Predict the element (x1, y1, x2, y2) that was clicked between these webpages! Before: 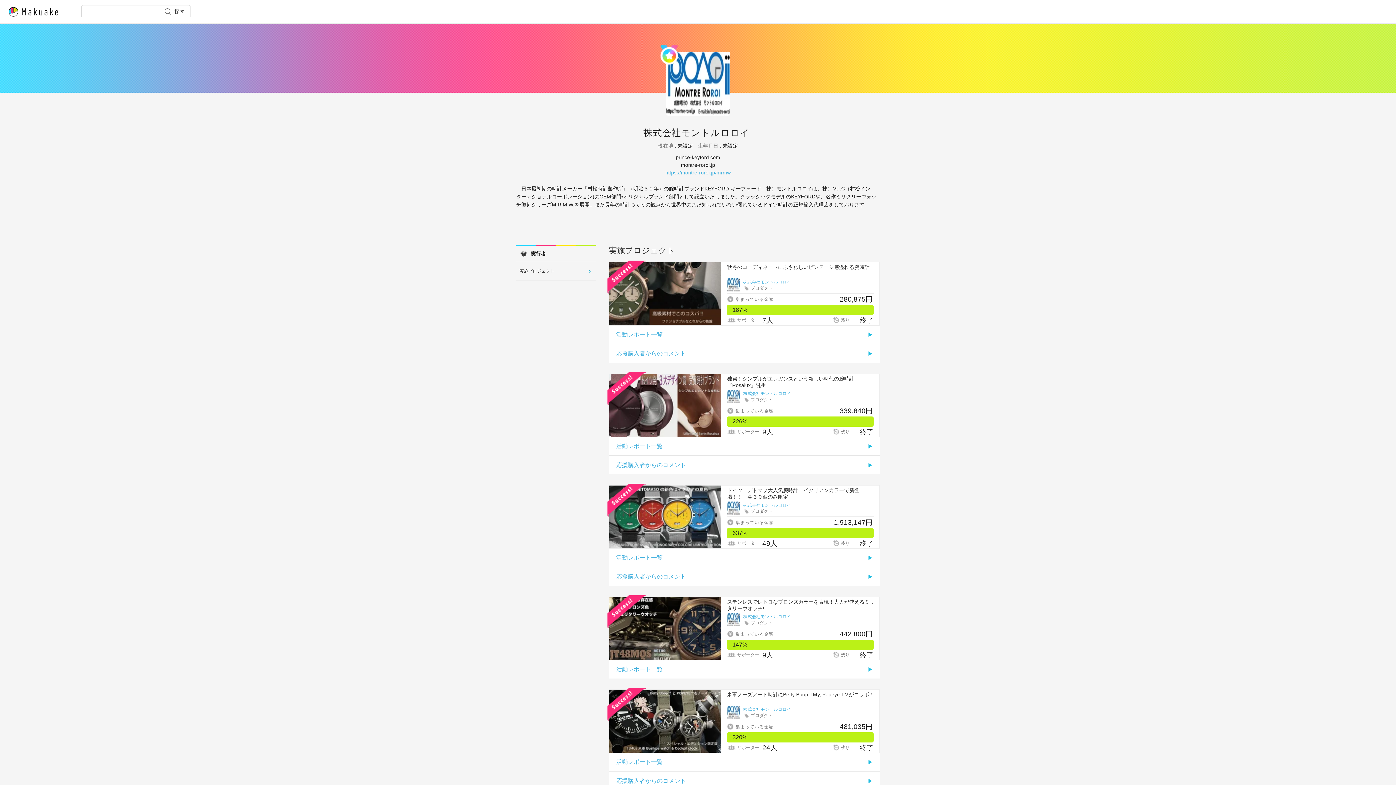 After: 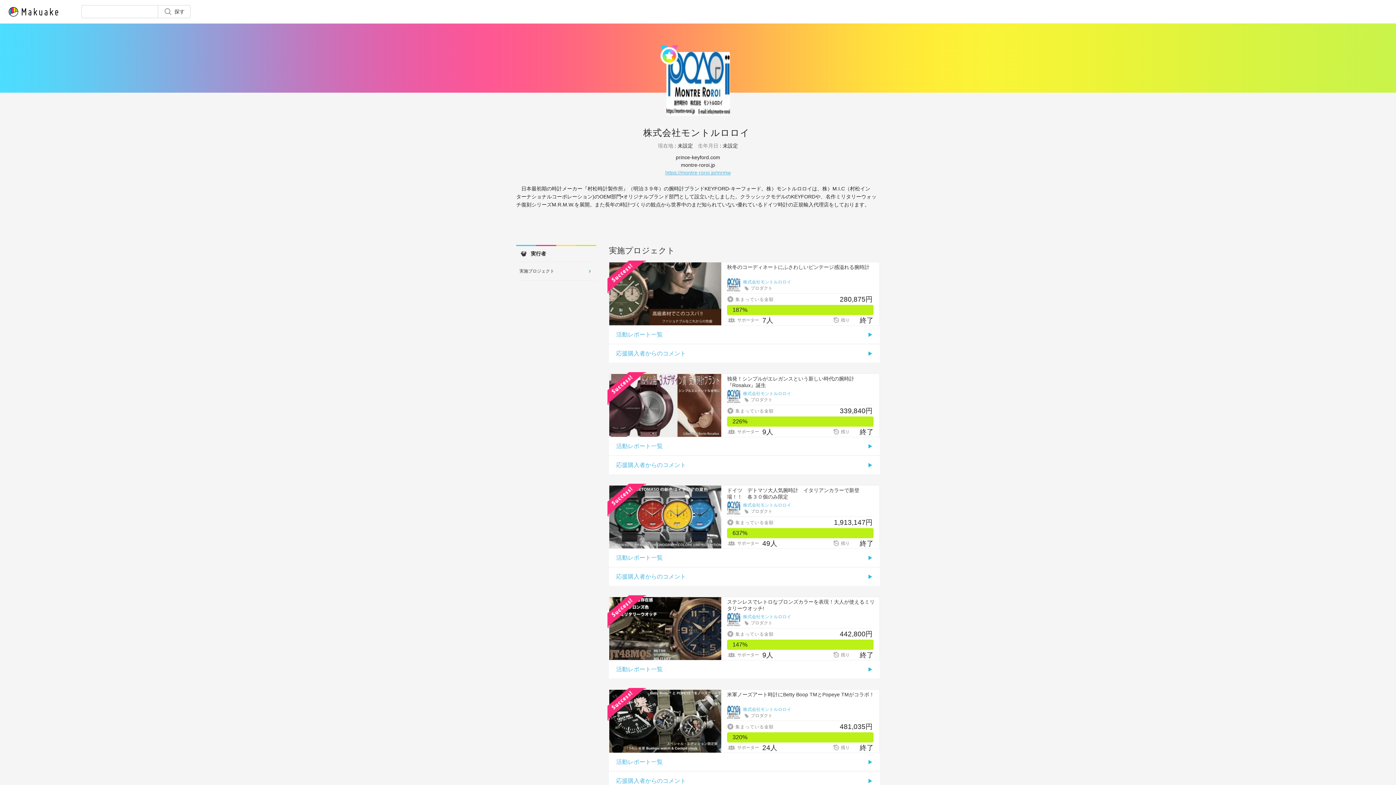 Action: label: https://montre-roroi.jp/mrmw bbox: (665, 169, 730, 175)